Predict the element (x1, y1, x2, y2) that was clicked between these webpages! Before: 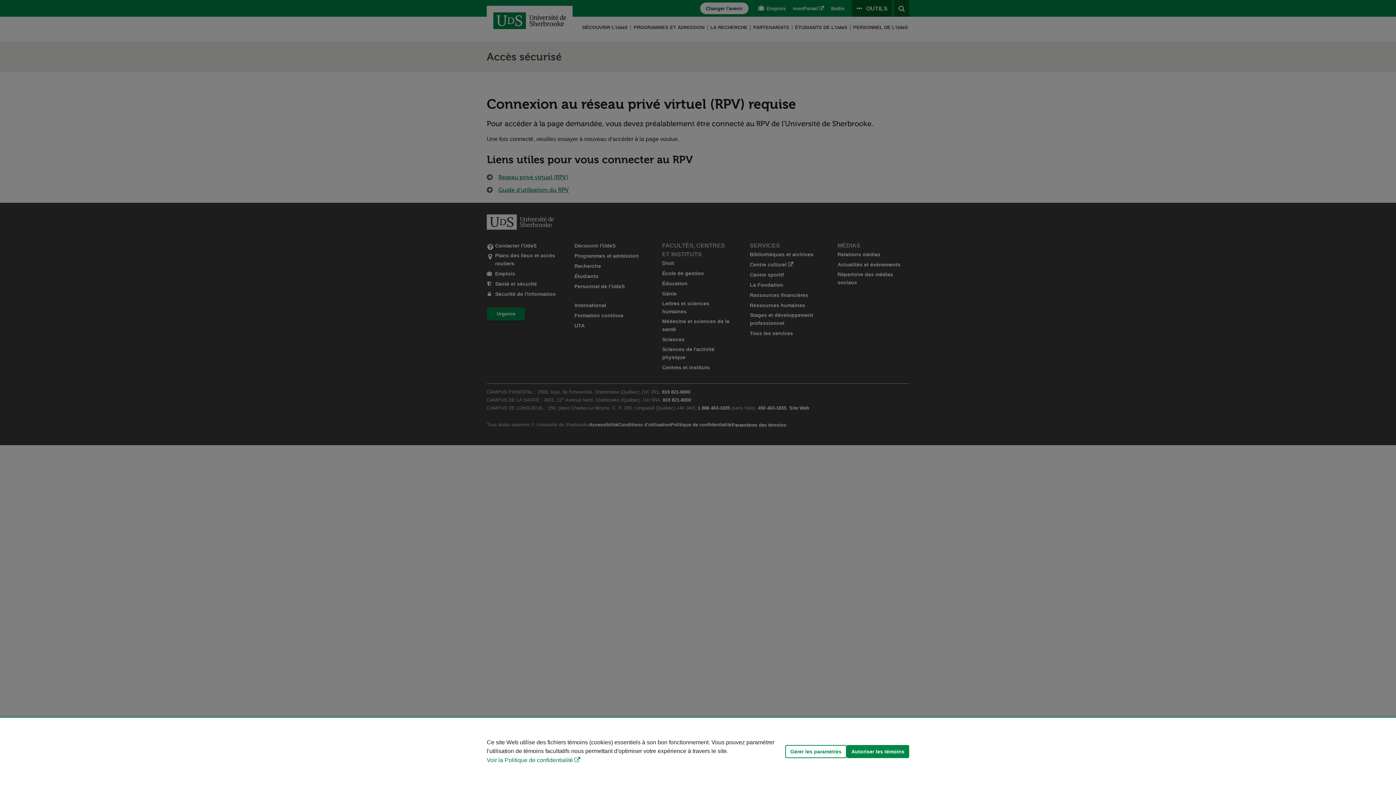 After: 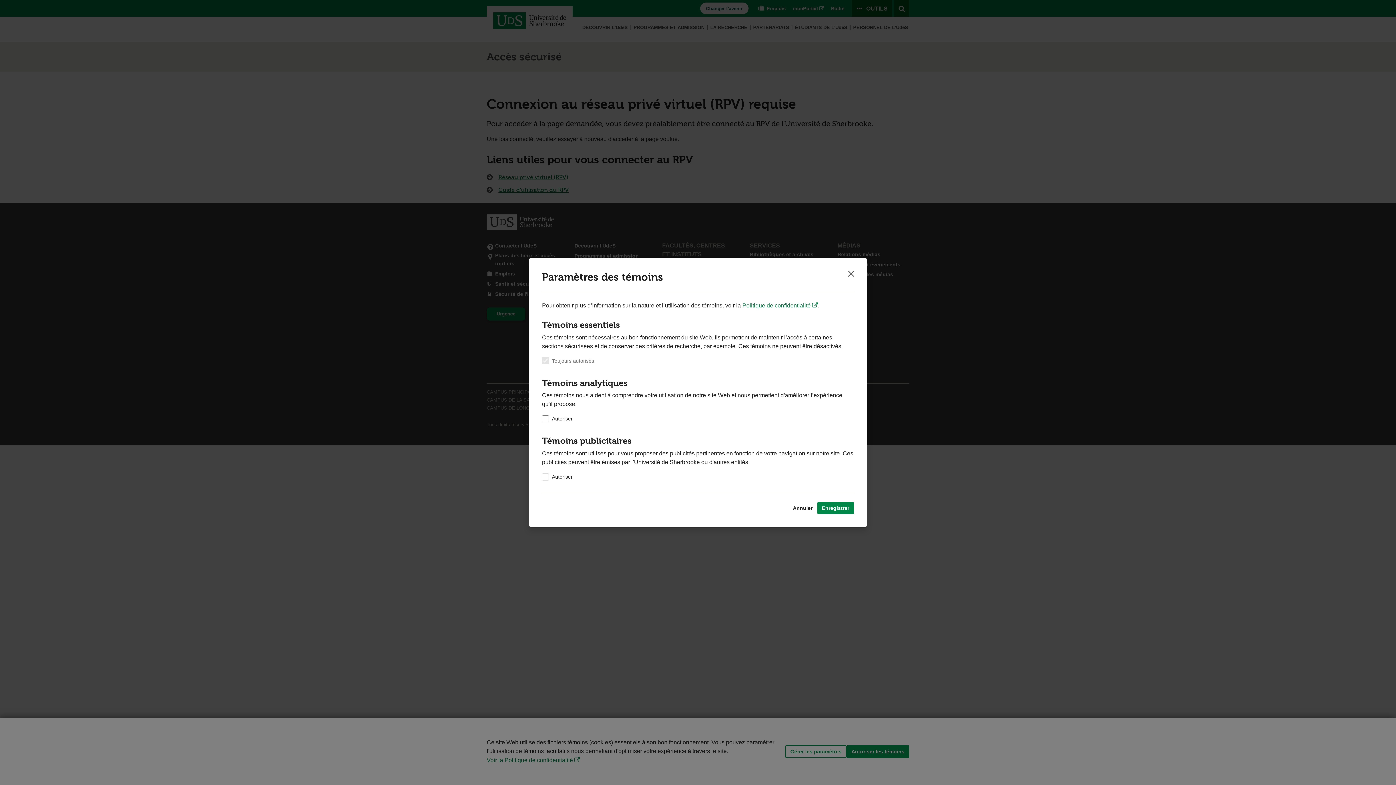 Action: label: Gérer les paramètres bbox: (785, 745, 846, 758)